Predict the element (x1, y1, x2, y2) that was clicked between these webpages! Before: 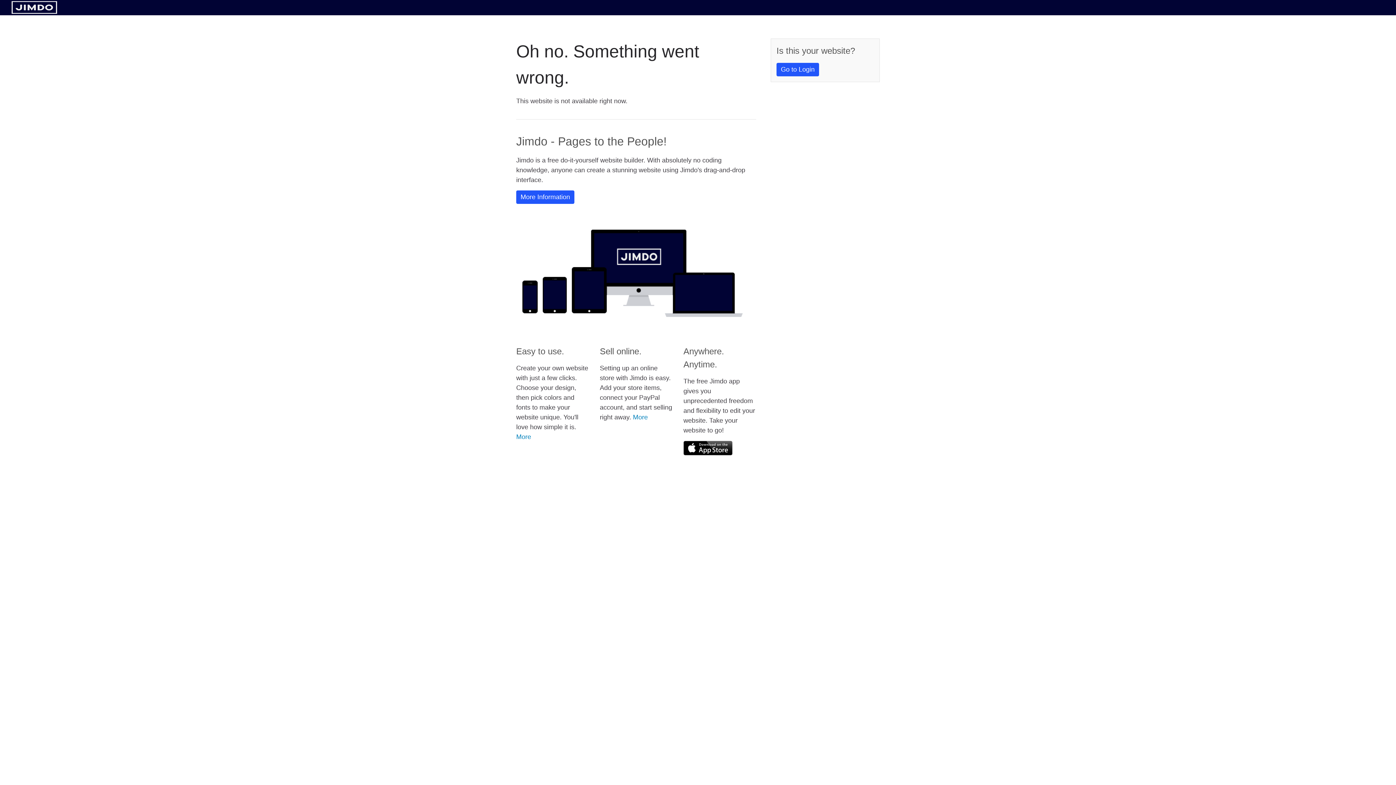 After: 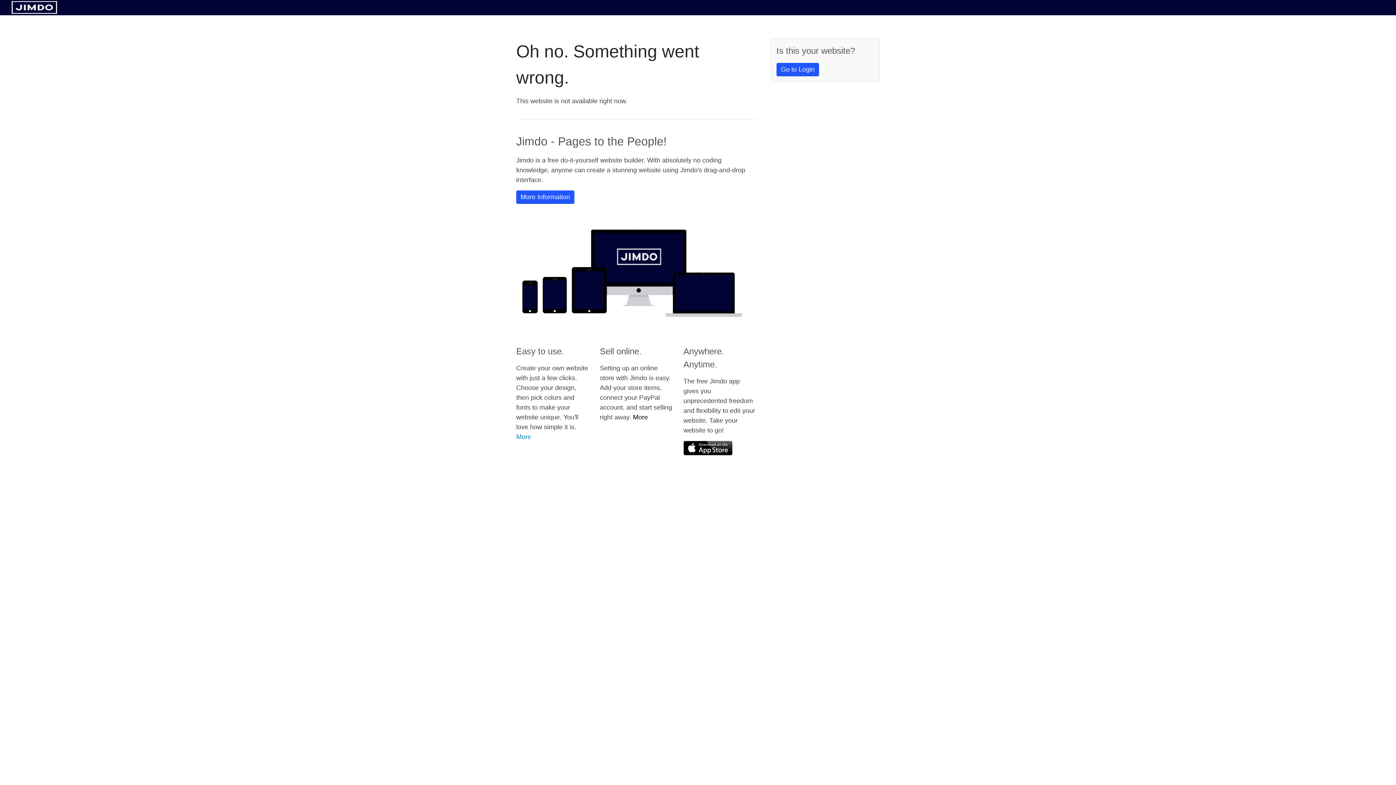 Action: bbox: (633, 413, 648, 421) label: More